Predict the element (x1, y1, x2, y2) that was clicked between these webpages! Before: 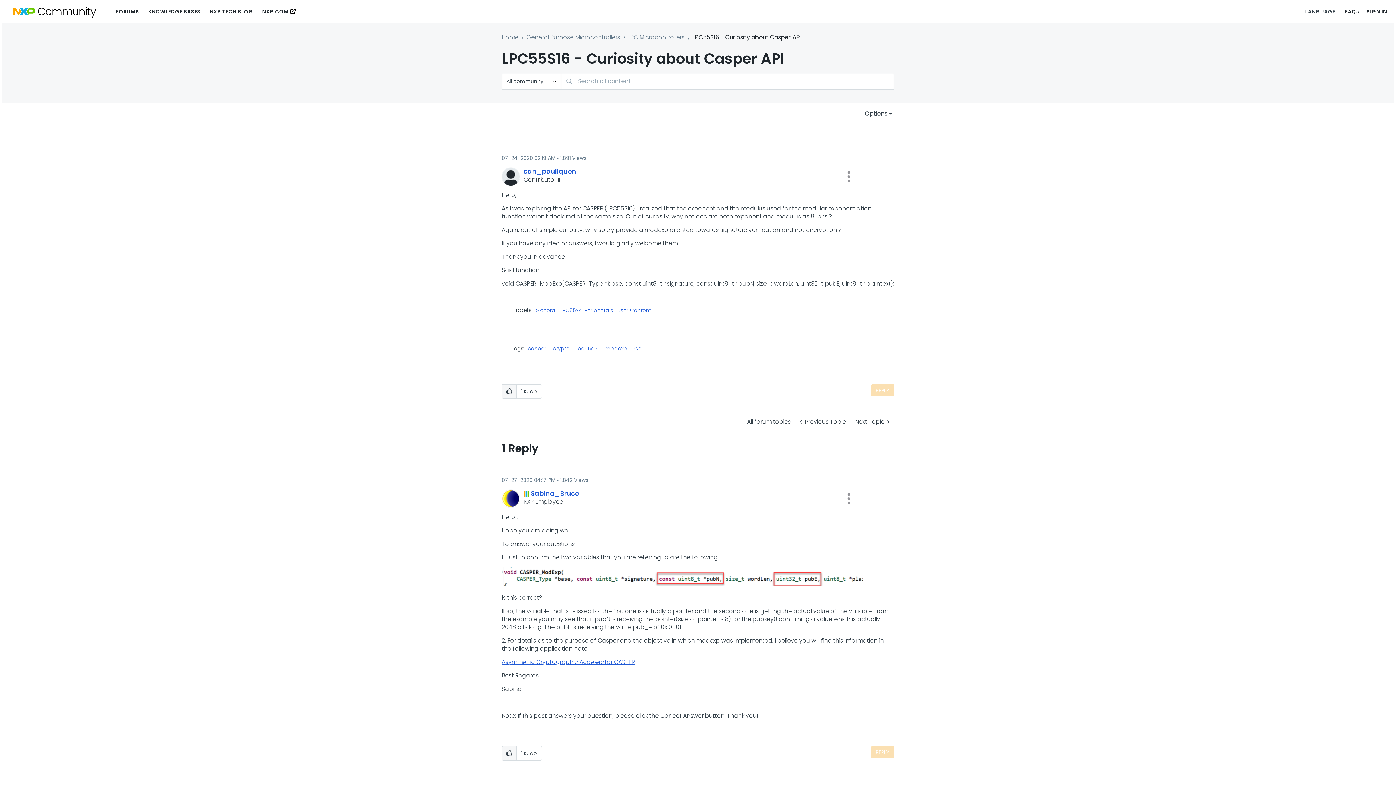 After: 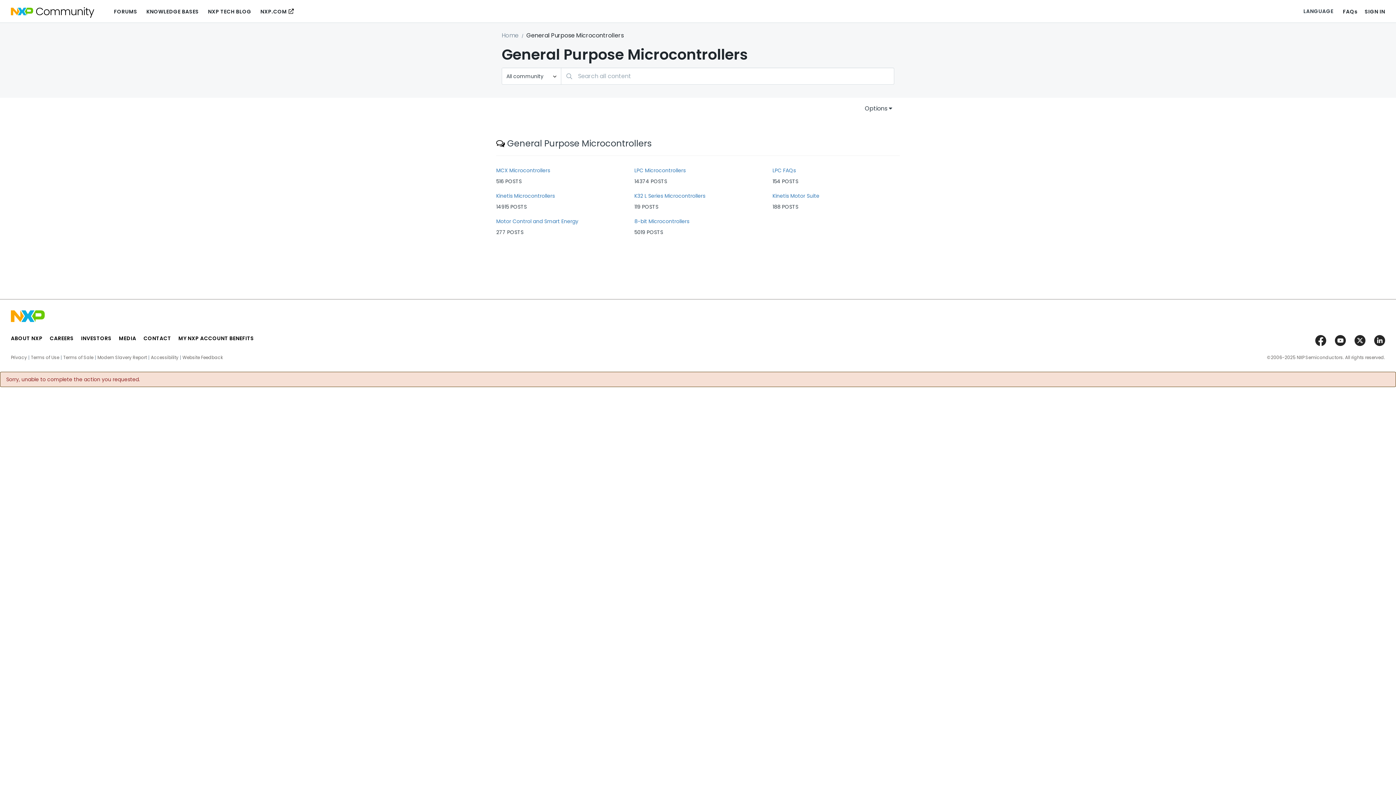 Action: bbox: (526, 33, 620, 41) label: General Purpose Microcontrollers